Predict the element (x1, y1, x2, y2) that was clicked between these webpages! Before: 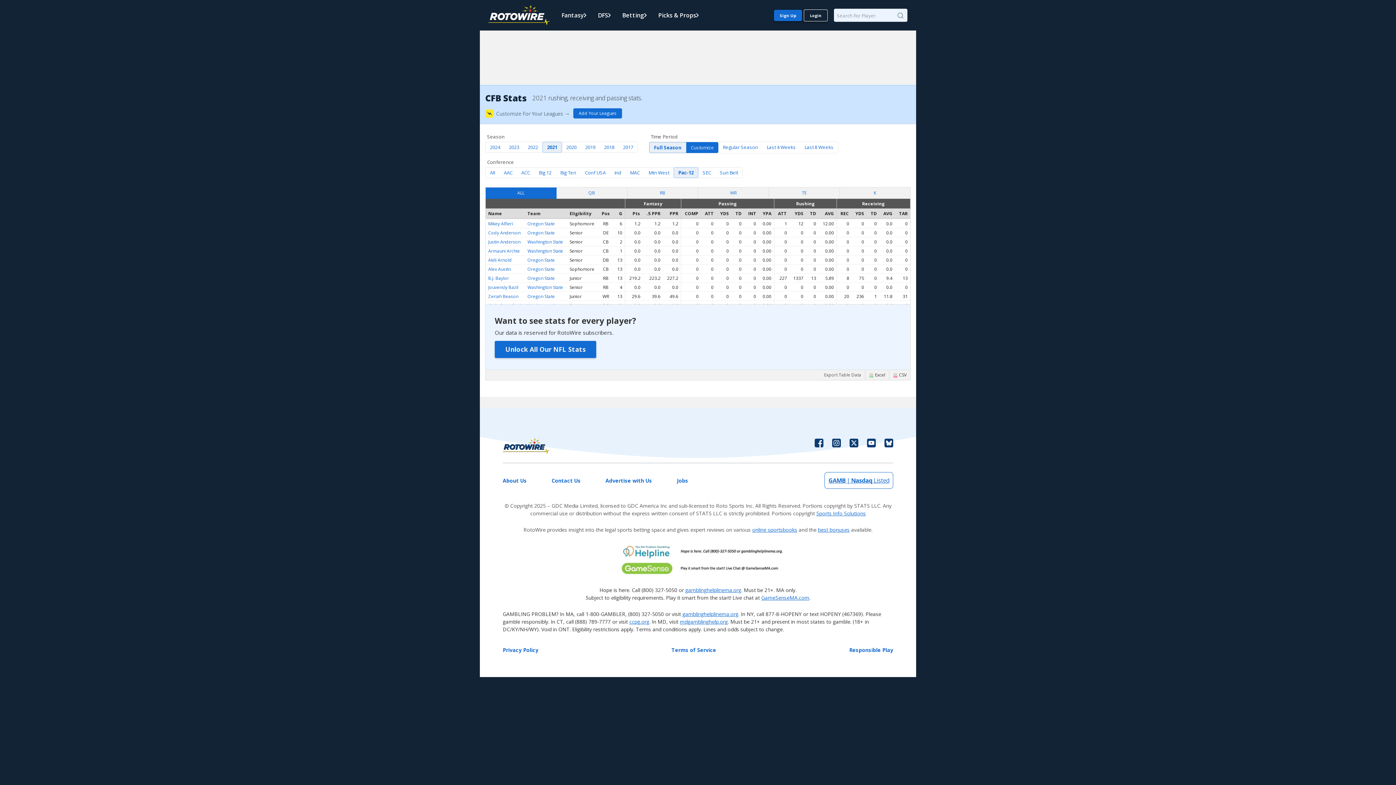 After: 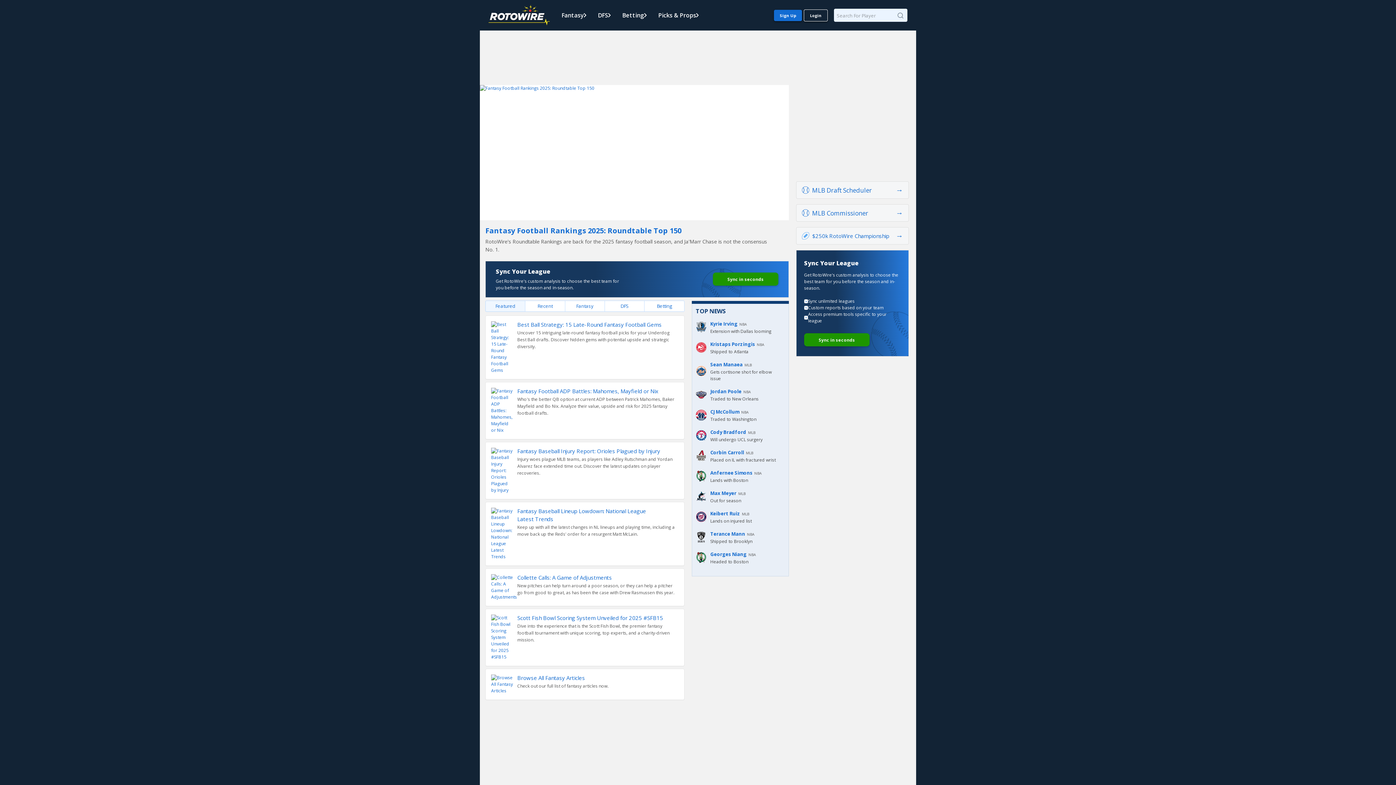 Action: bbox: (488, 0, 550, 30)